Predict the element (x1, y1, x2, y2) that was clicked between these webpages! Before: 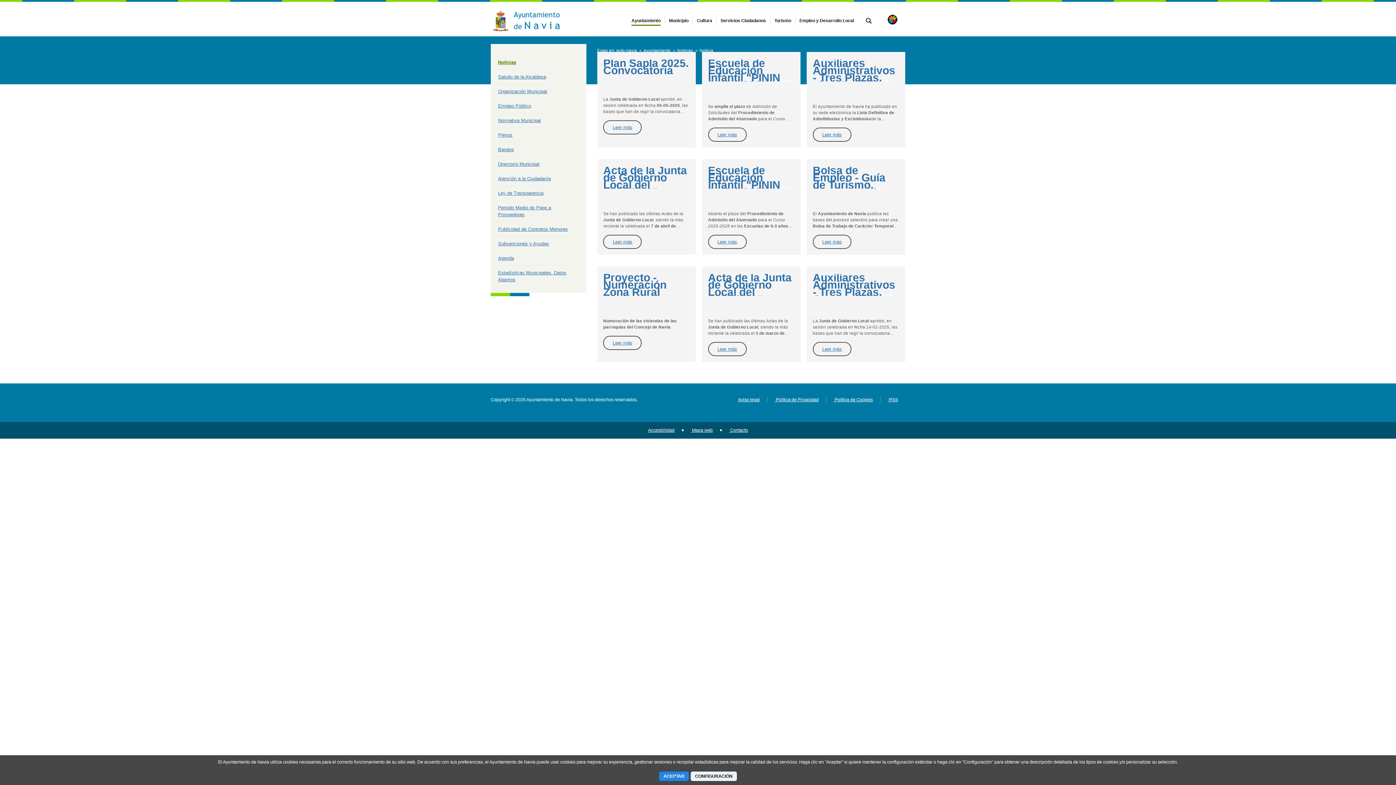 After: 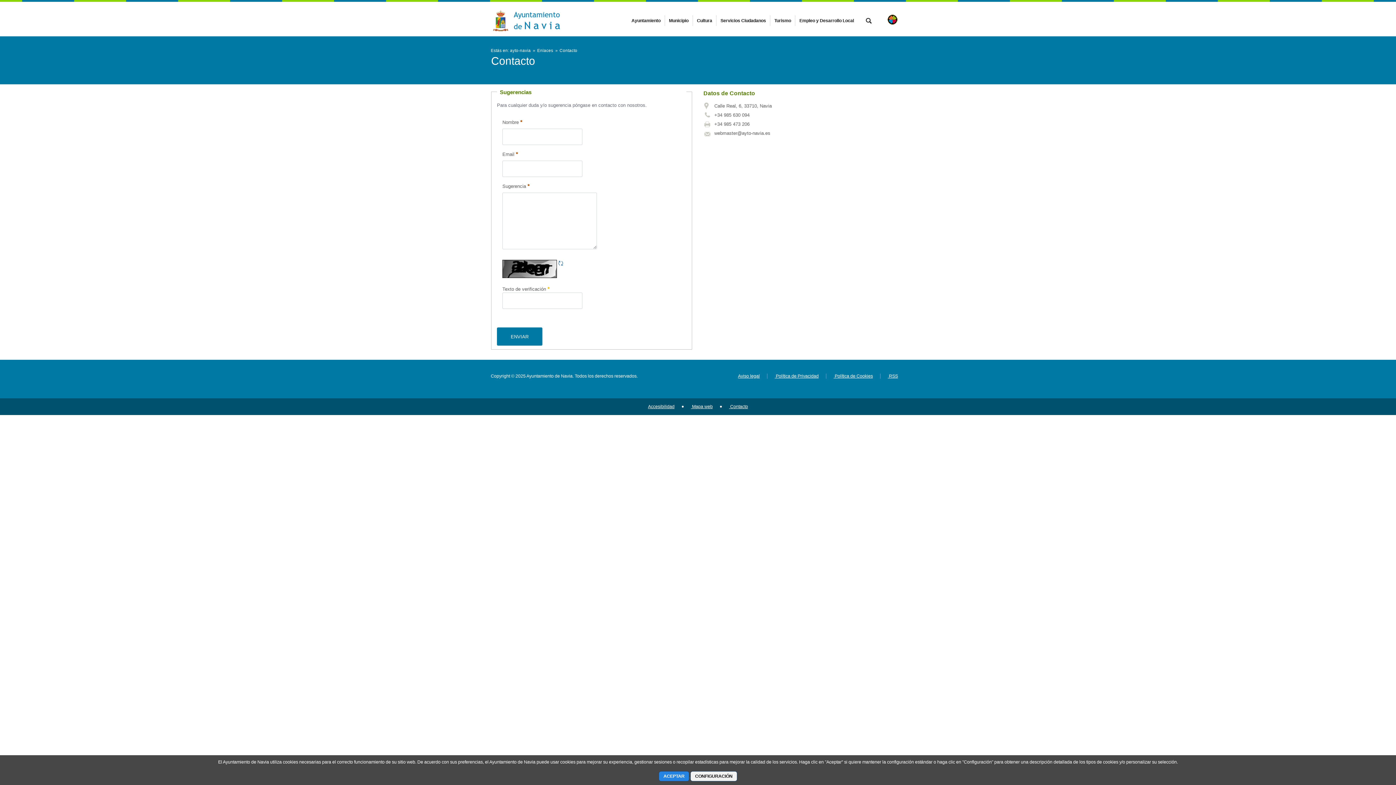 Action: bbox: (729, 428, 748, 433) label:  Contacto